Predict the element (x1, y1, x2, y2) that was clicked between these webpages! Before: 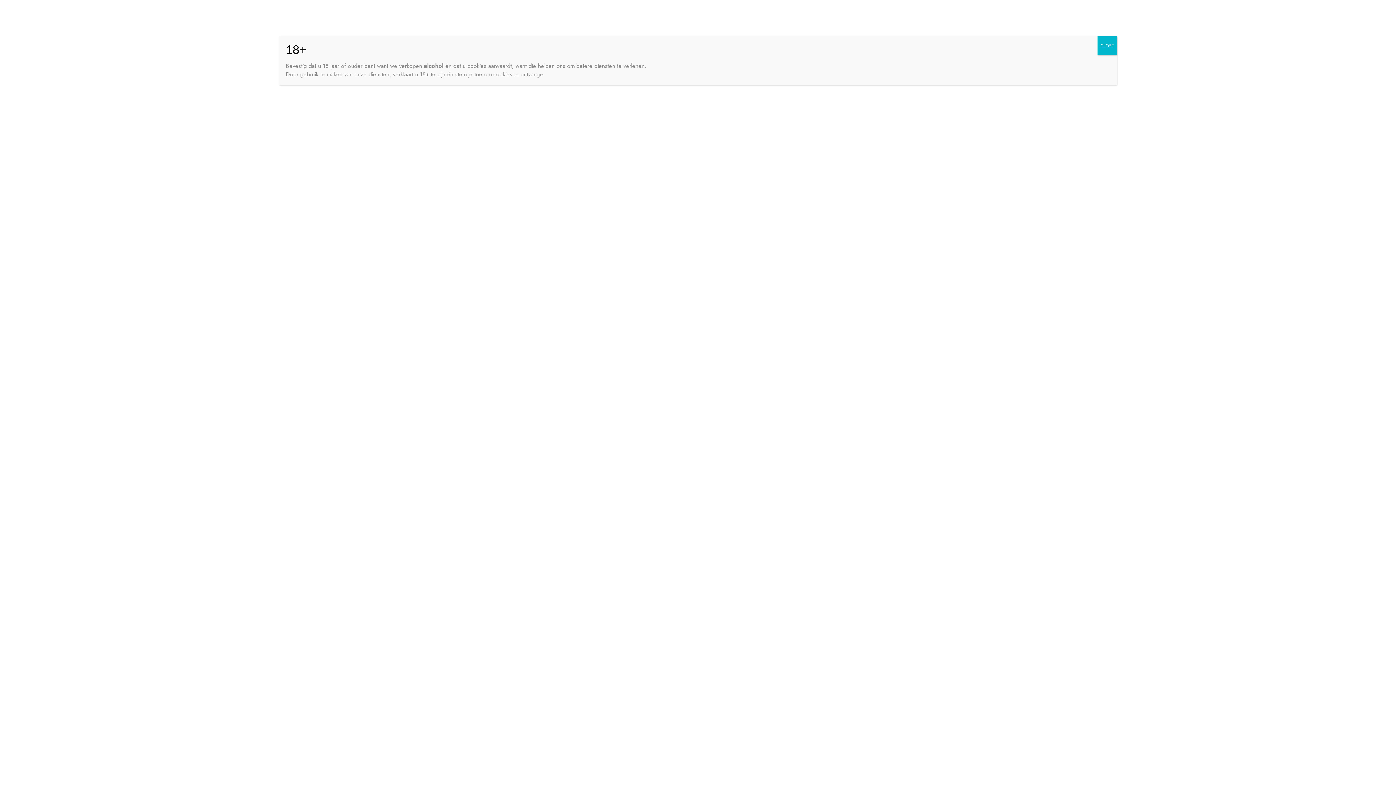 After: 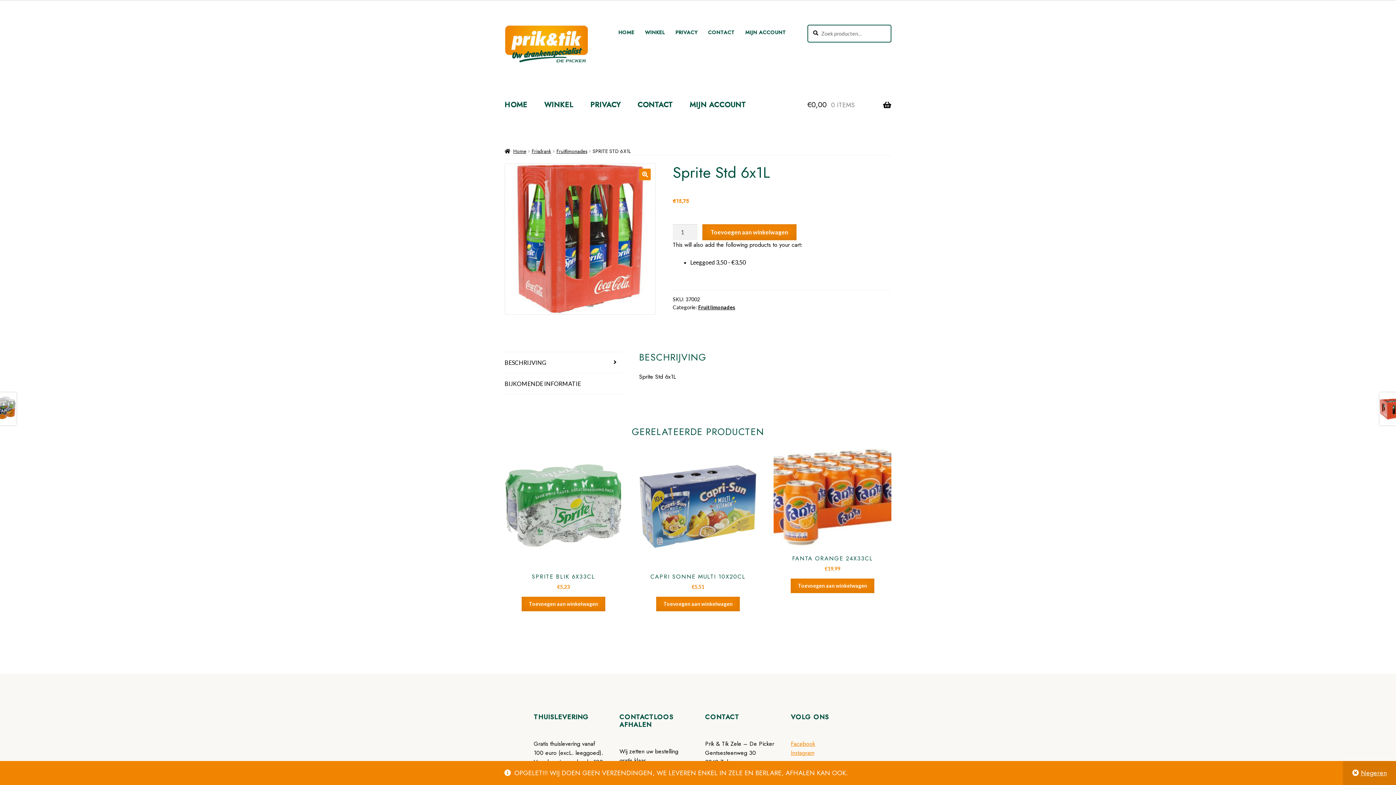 Action: bbox: (1097, 36, 1117, 55) label: Close